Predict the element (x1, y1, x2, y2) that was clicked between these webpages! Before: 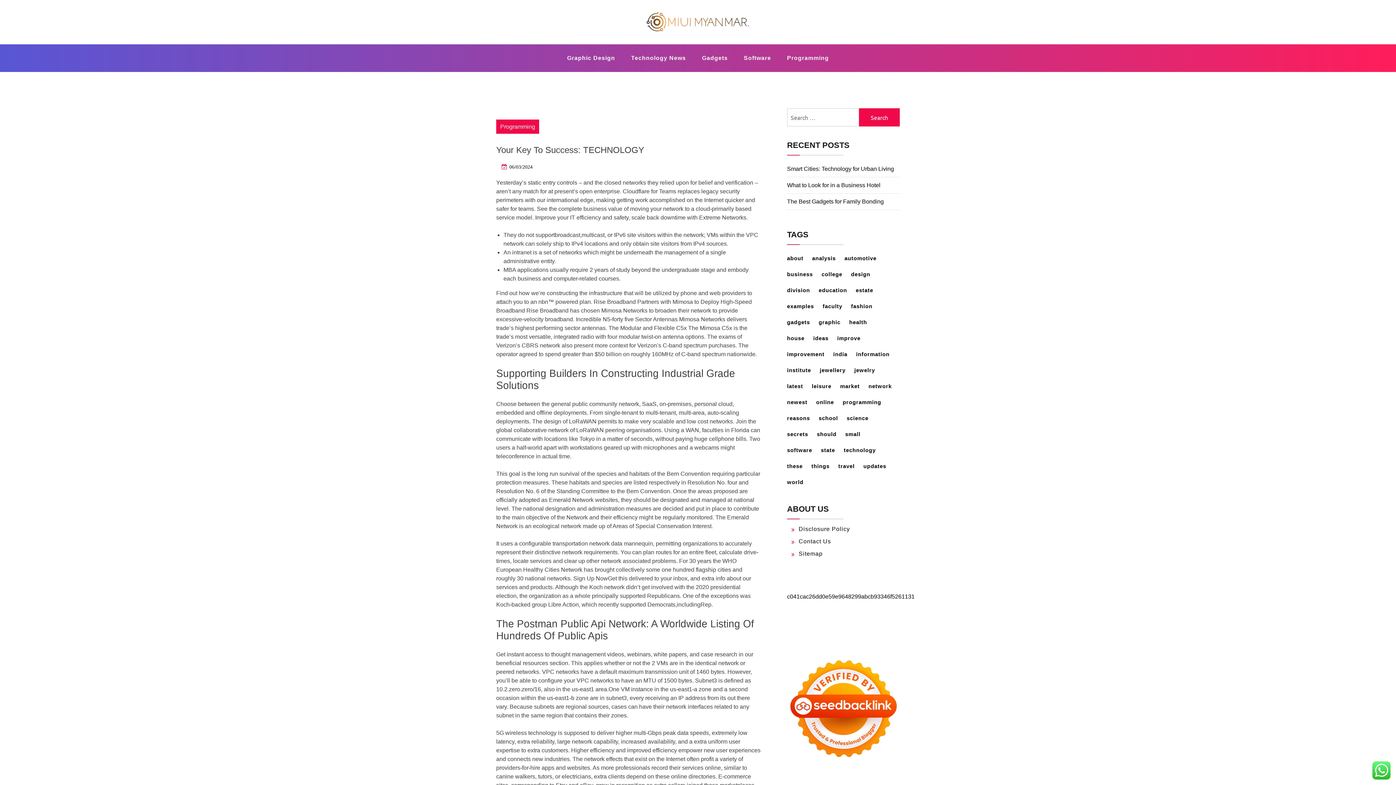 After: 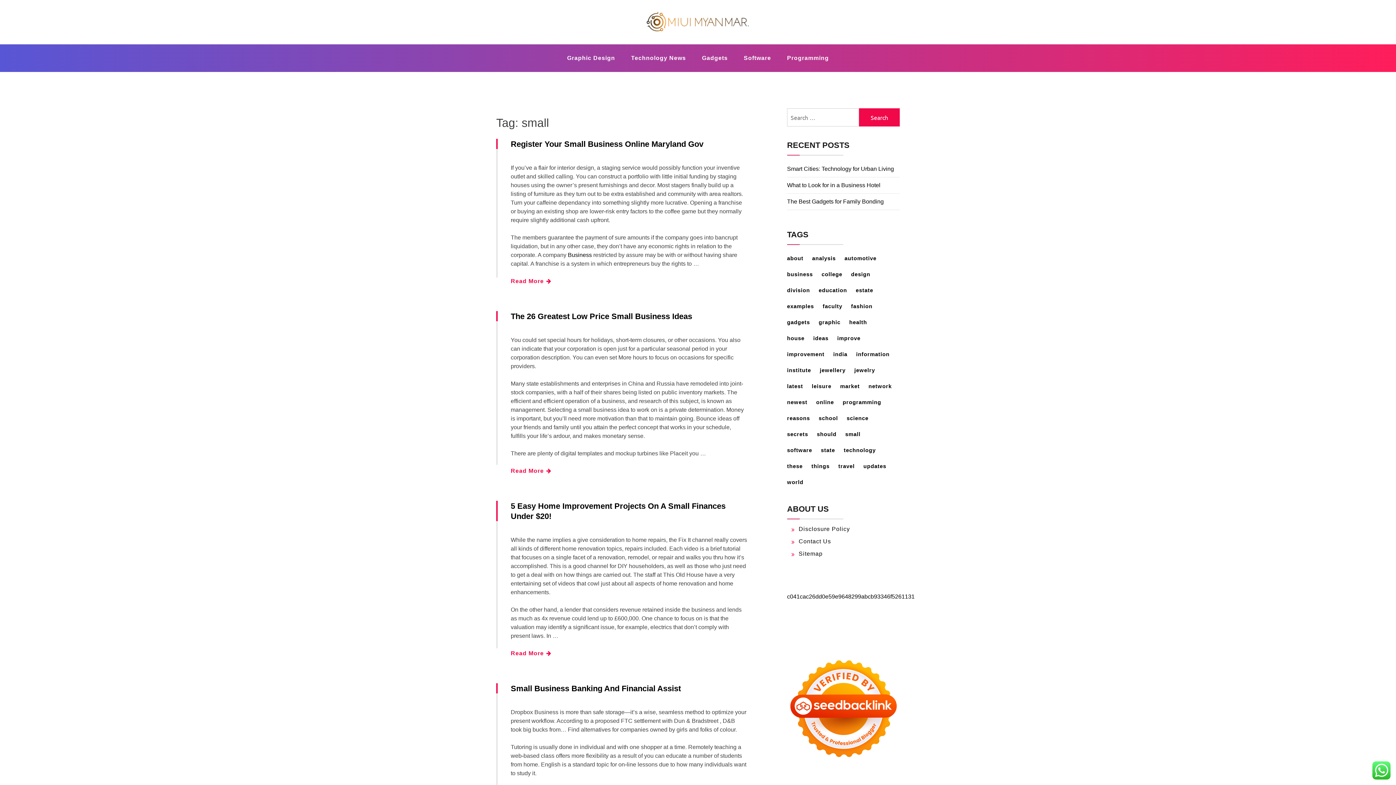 Action: bbox: (845, 427, 868, 441) label: small (16 items)